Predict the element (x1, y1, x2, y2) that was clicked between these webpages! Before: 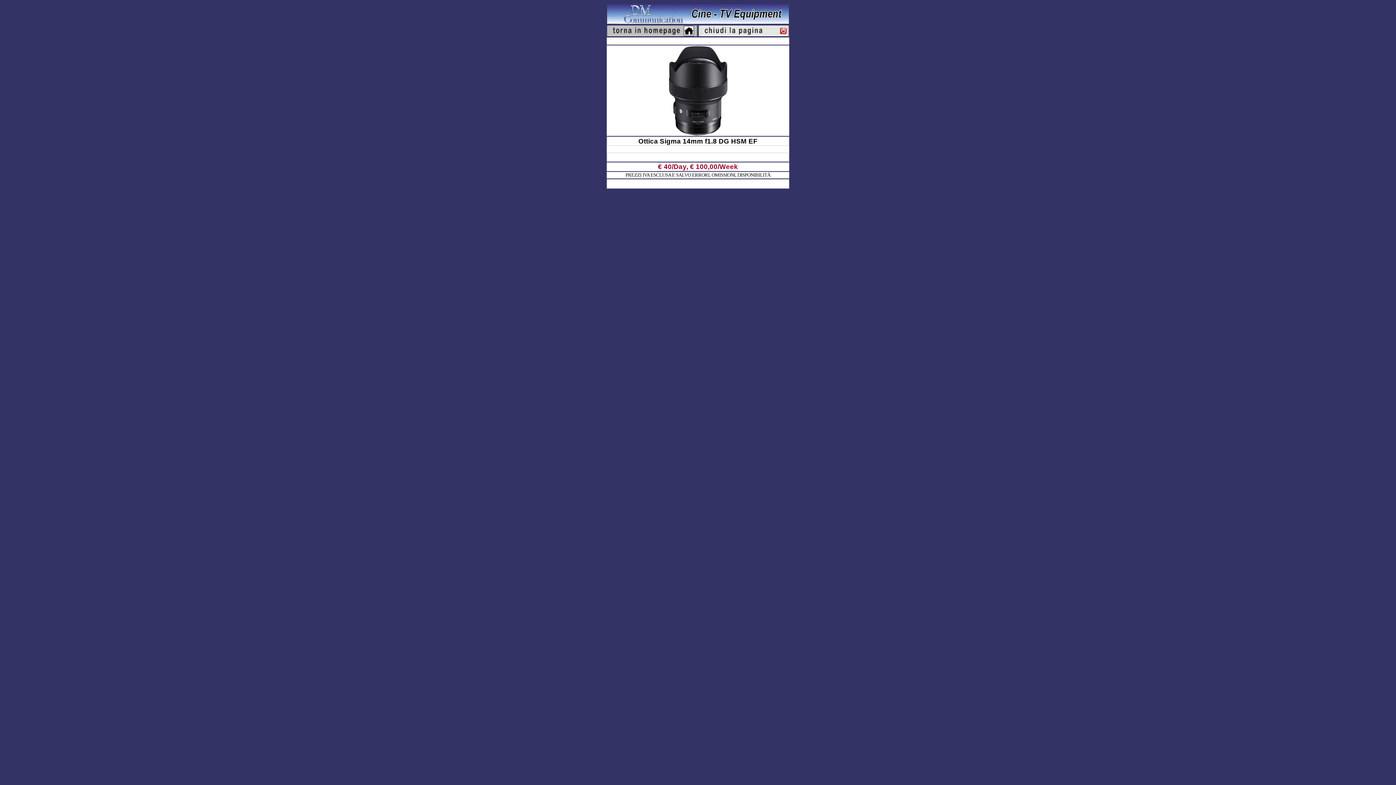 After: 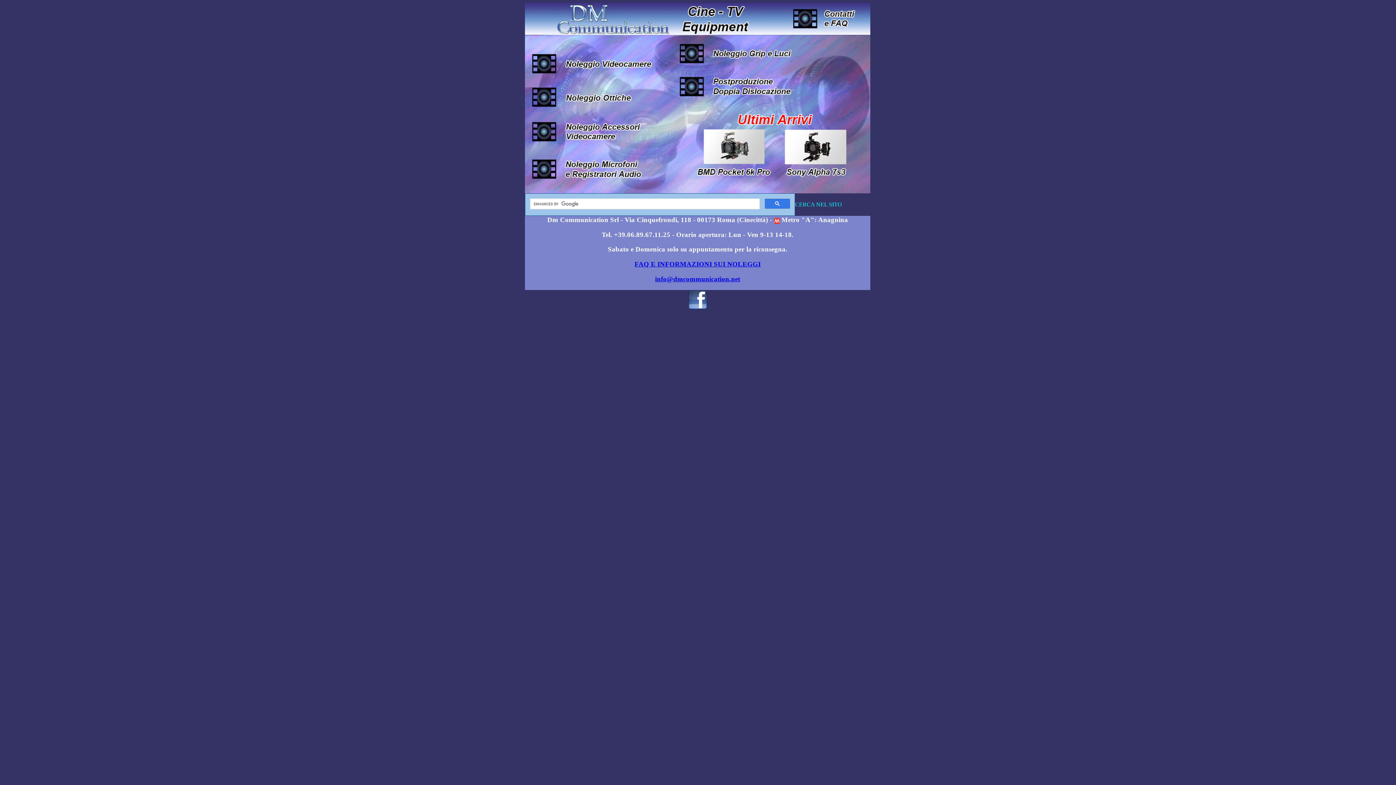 Action: bbox: (607, 31, 697, 37)